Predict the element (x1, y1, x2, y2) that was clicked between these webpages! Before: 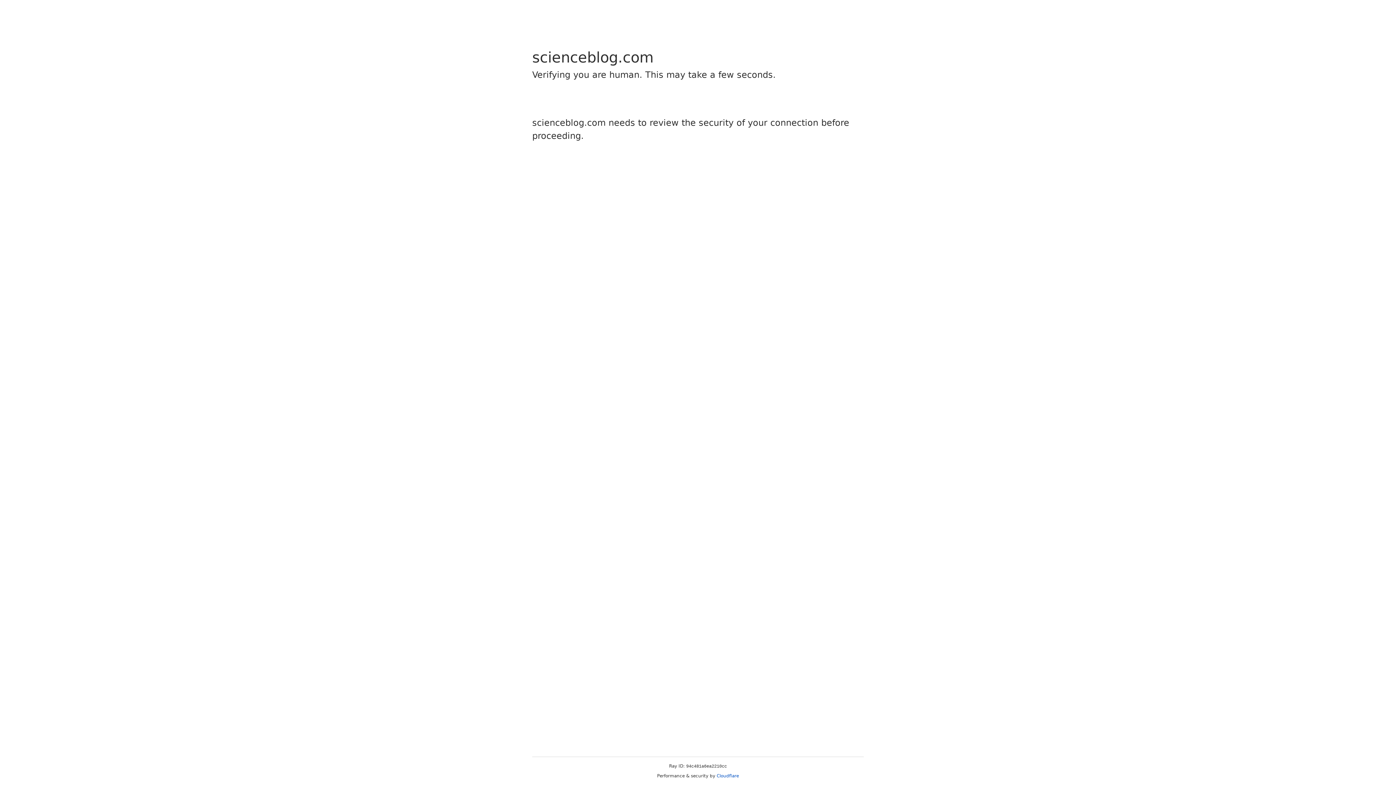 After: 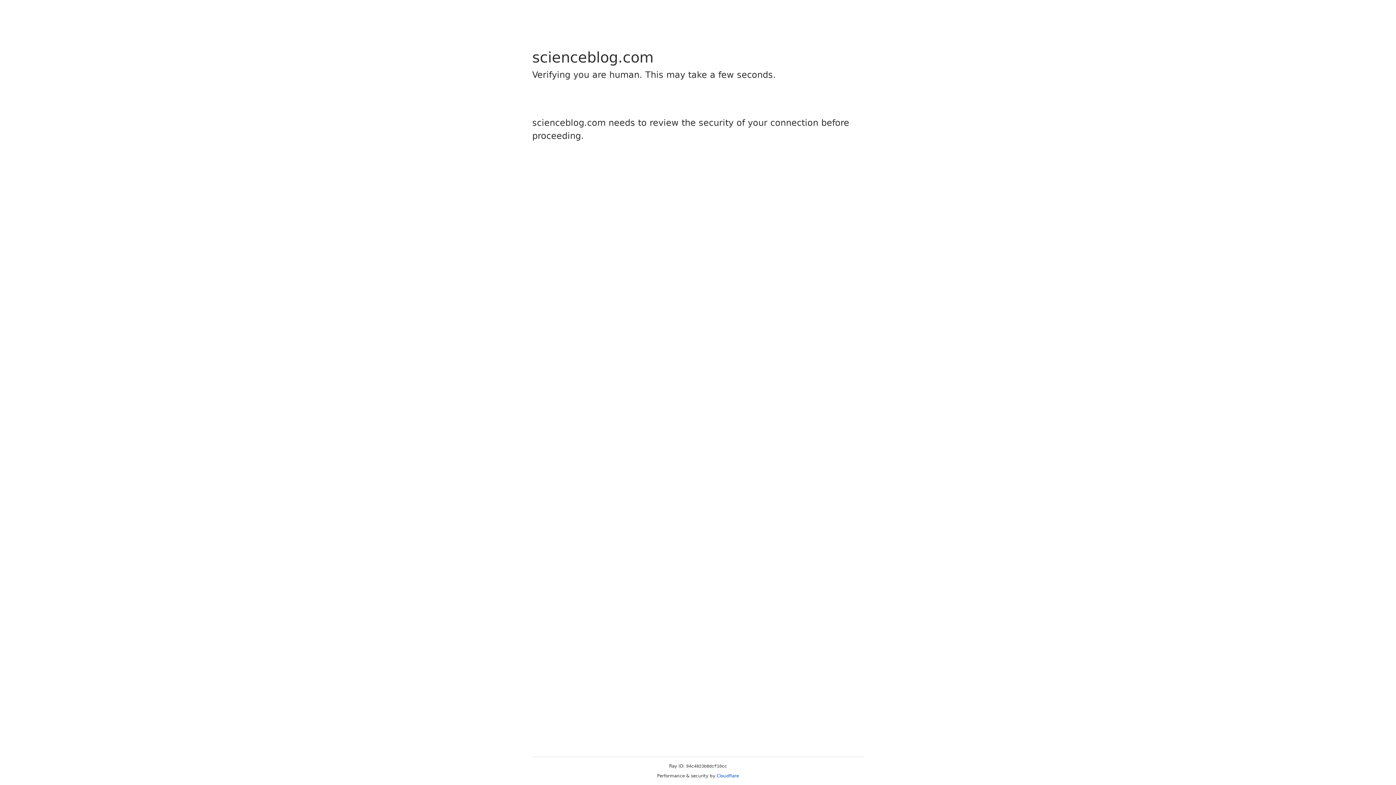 Action: bbox: (716, 773, 739, 778) label: Cloudflare